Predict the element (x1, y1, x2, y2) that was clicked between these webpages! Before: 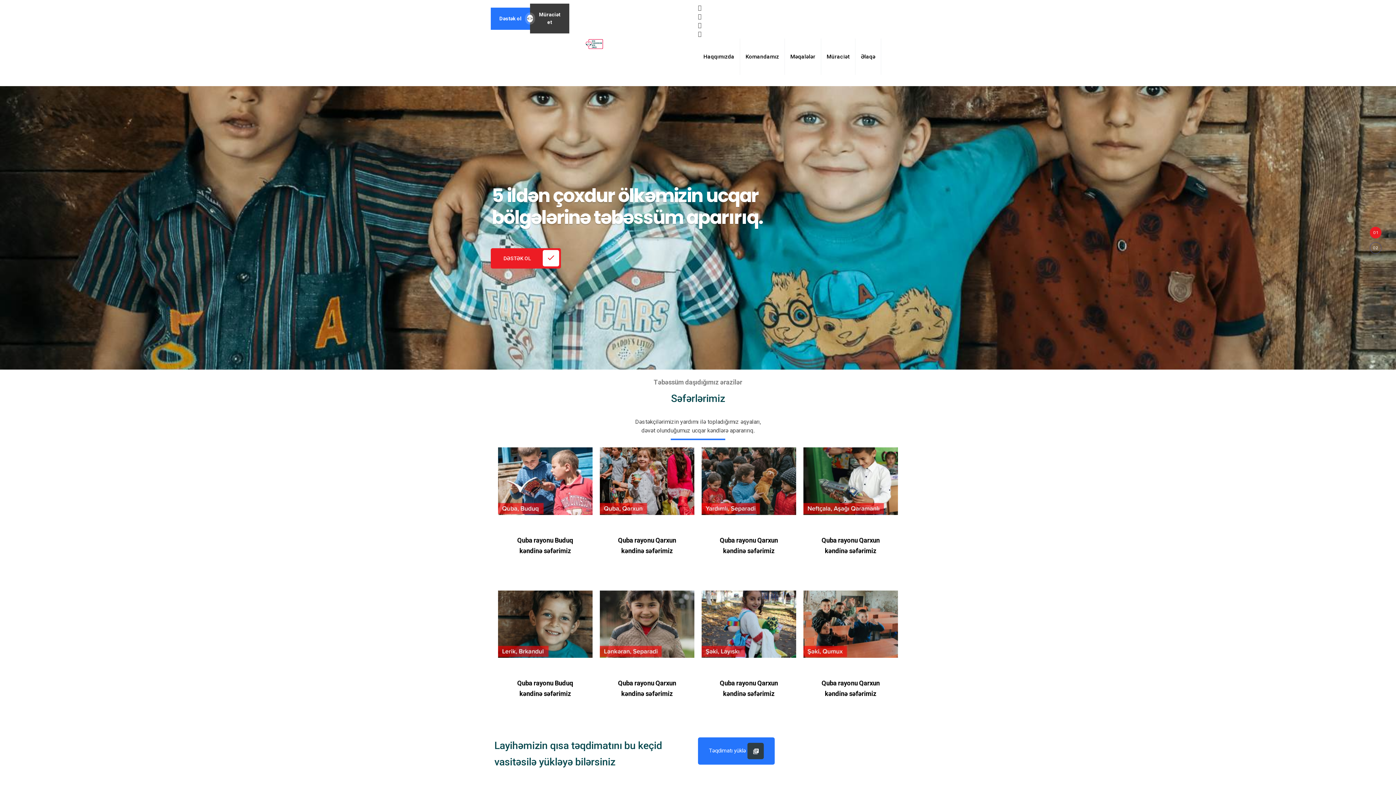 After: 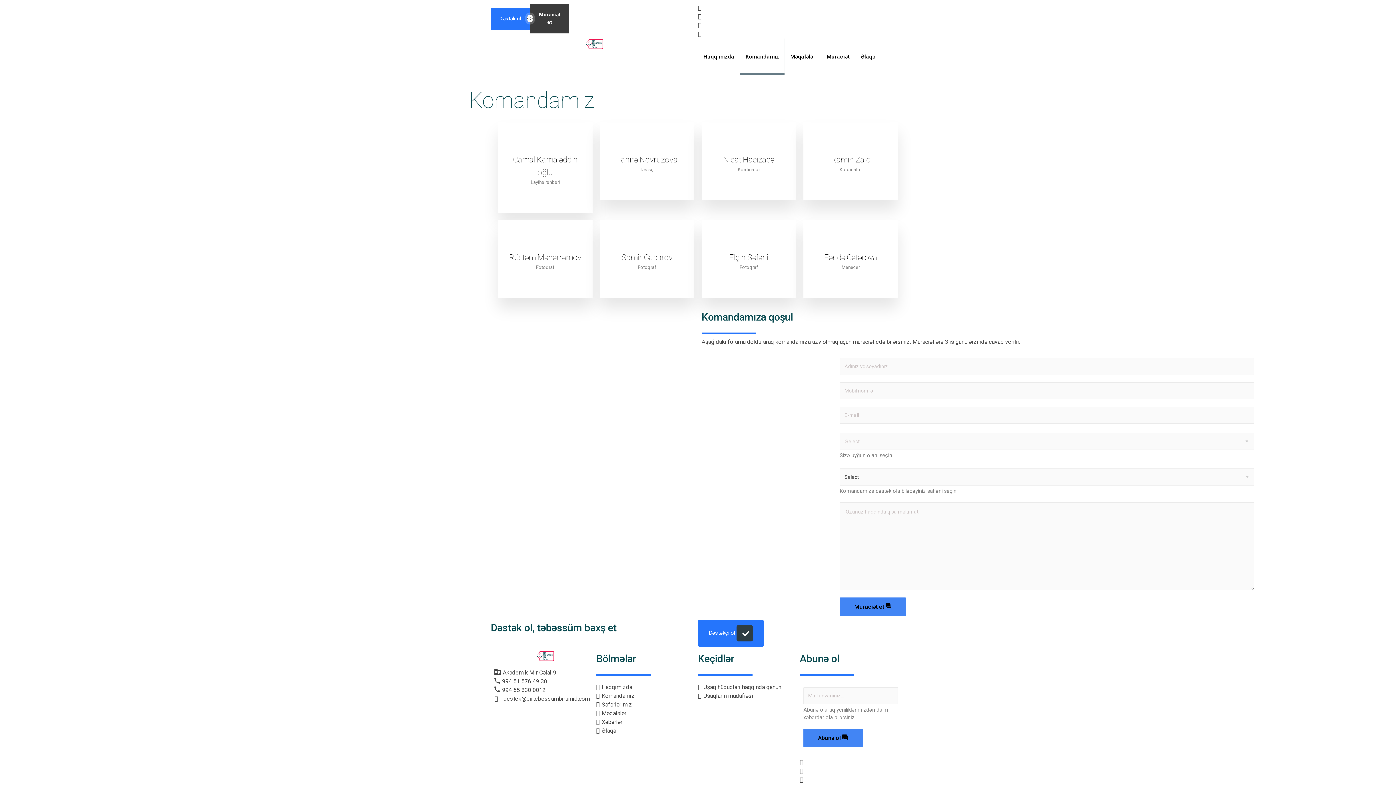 Action: bbox: (740, 38, 785, 74) label: Komandamız